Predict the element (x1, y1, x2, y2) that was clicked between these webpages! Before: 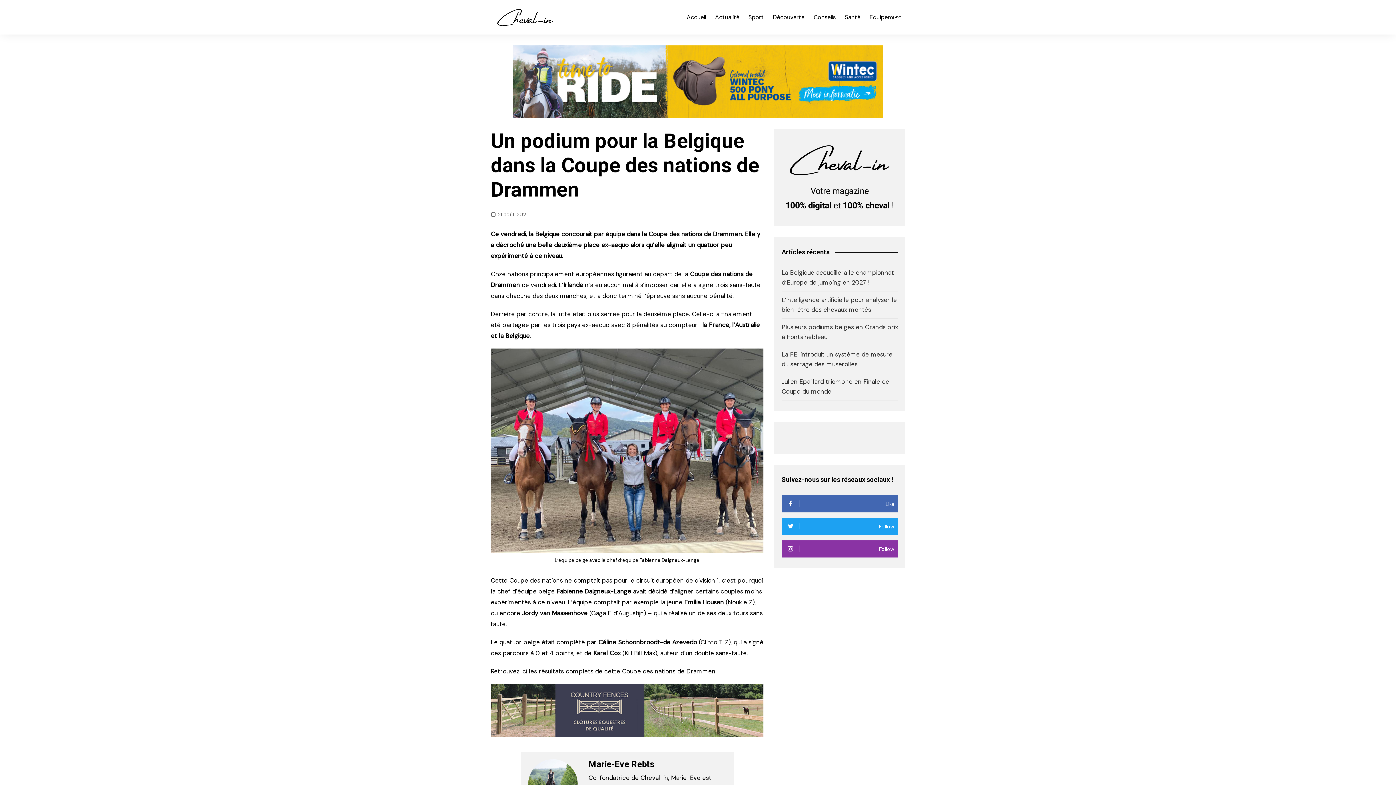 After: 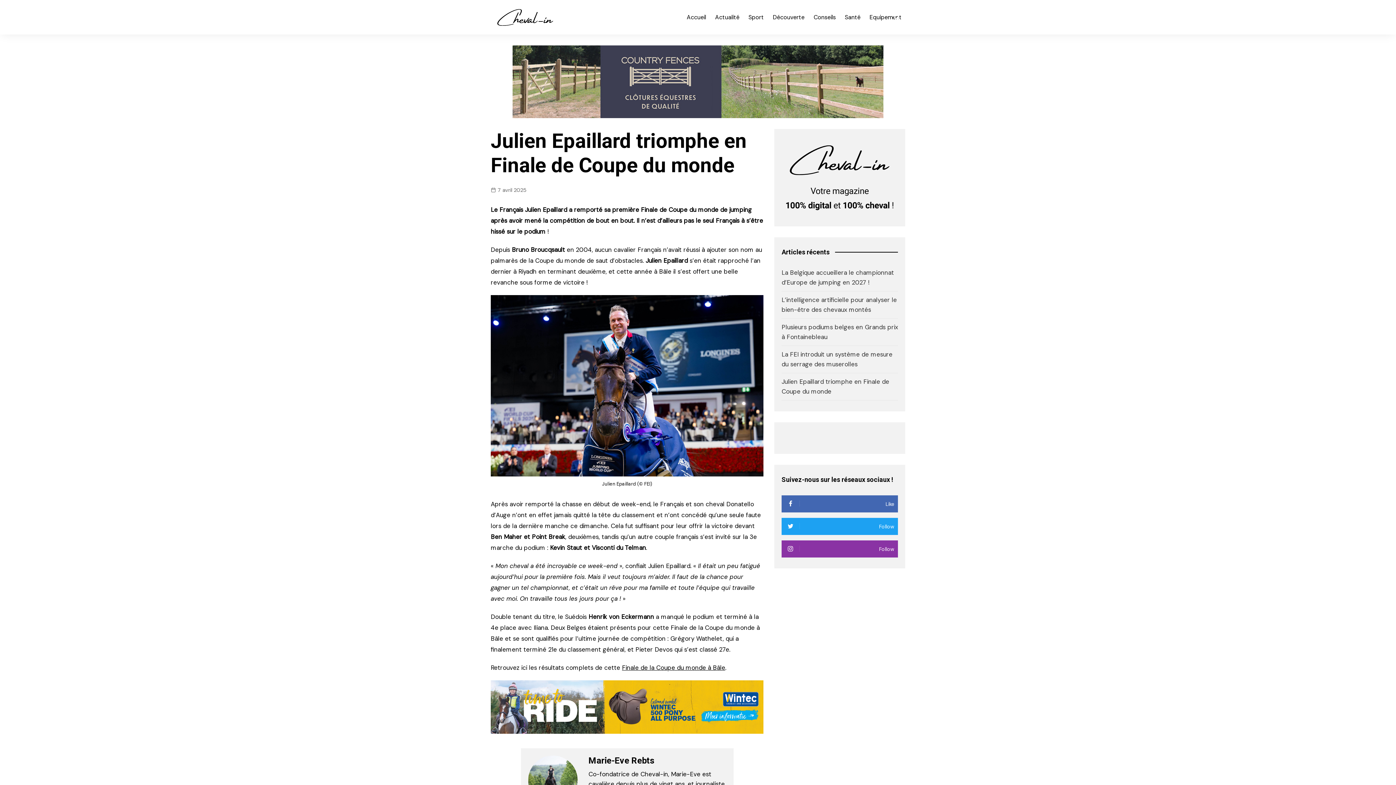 Action: bbox: (781, 376, 898, 396) label: Julien Epaillard triomphe en Finale de Coupe du monde